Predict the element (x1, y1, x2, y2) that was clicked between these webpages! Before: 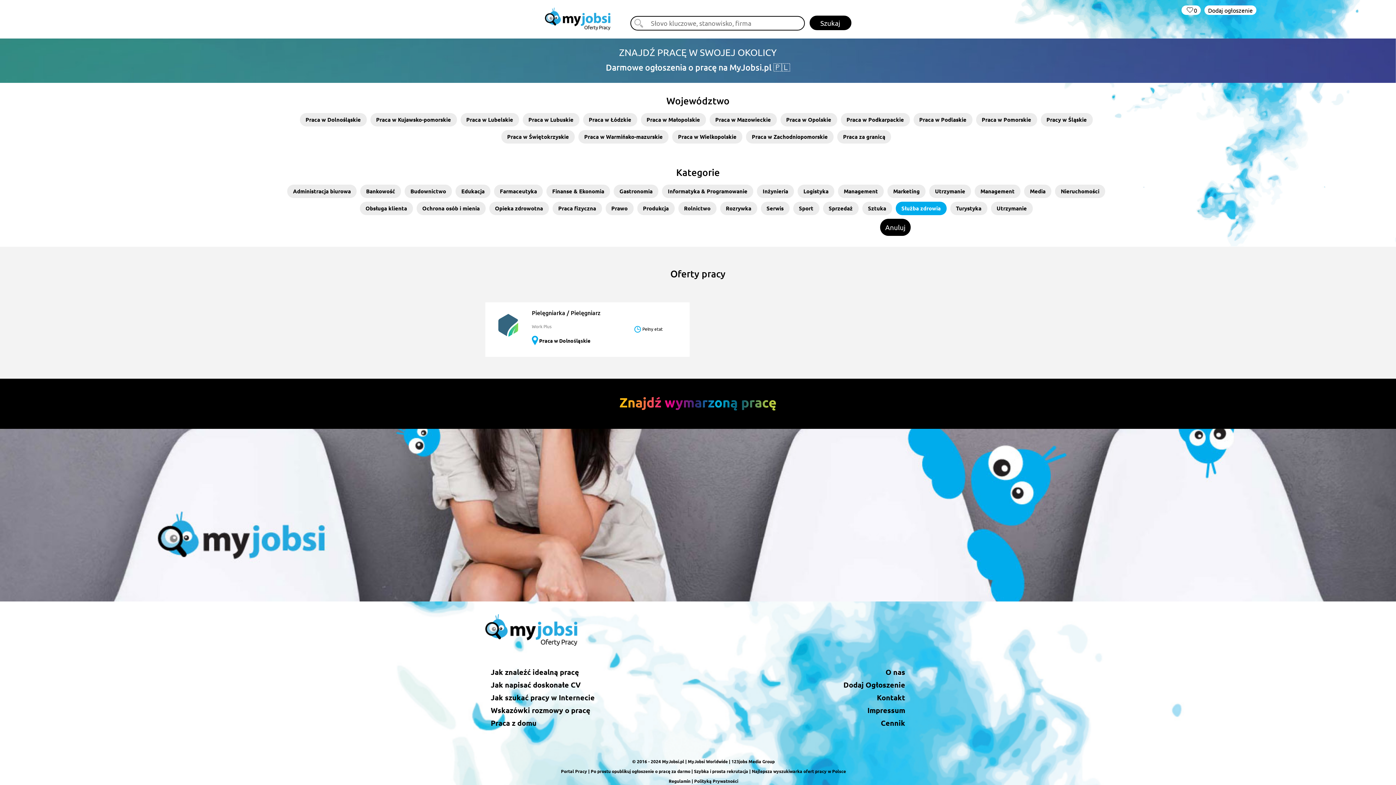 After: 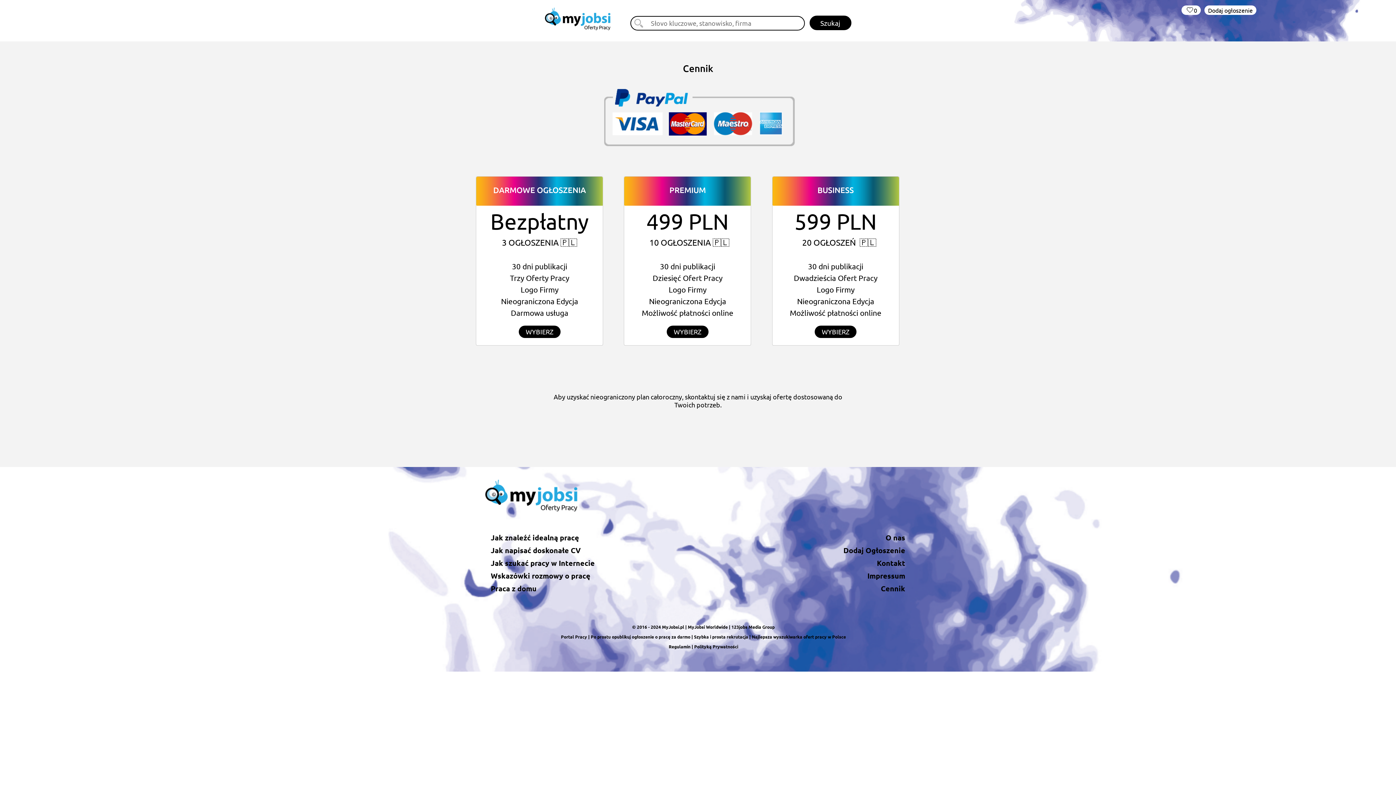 Action: bbox: (881, 718, 905, 728) label: Cennik